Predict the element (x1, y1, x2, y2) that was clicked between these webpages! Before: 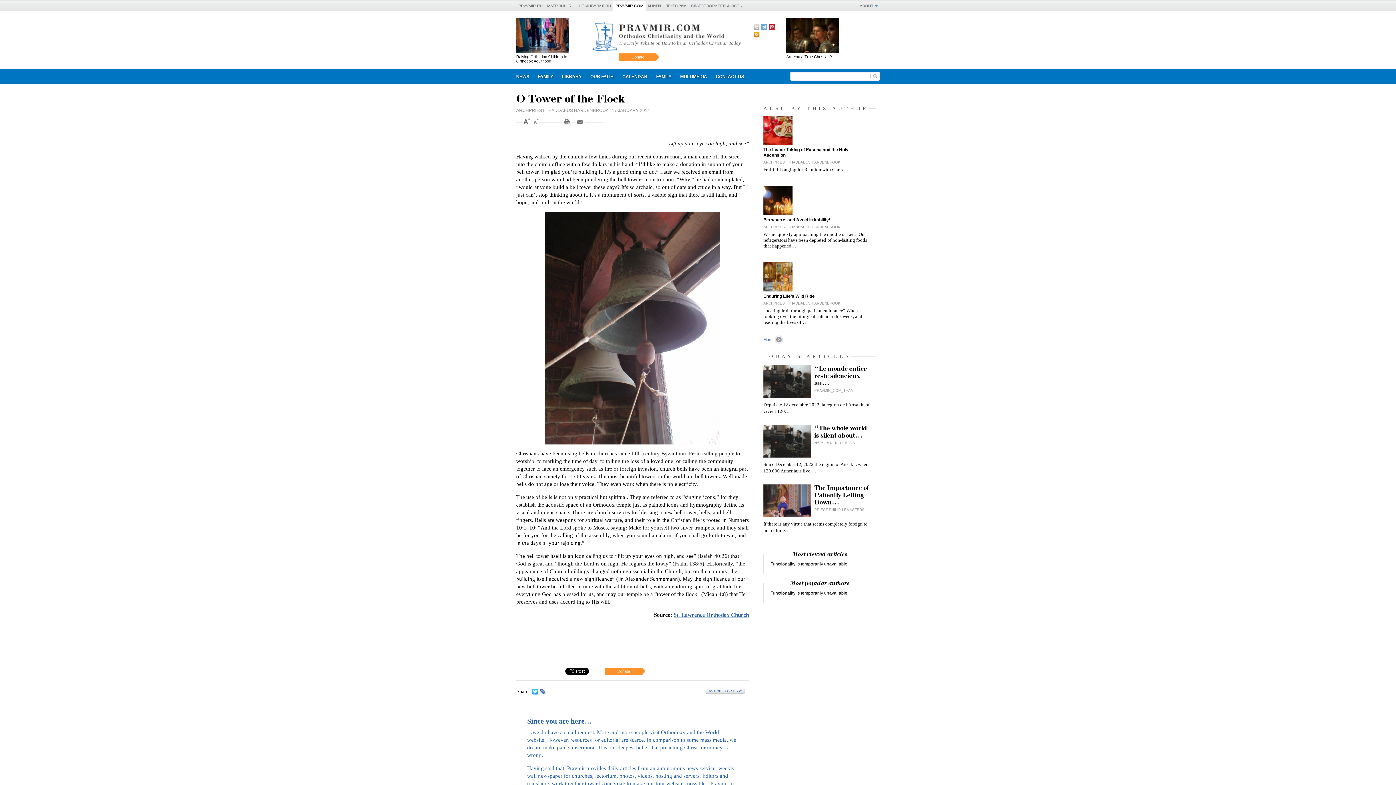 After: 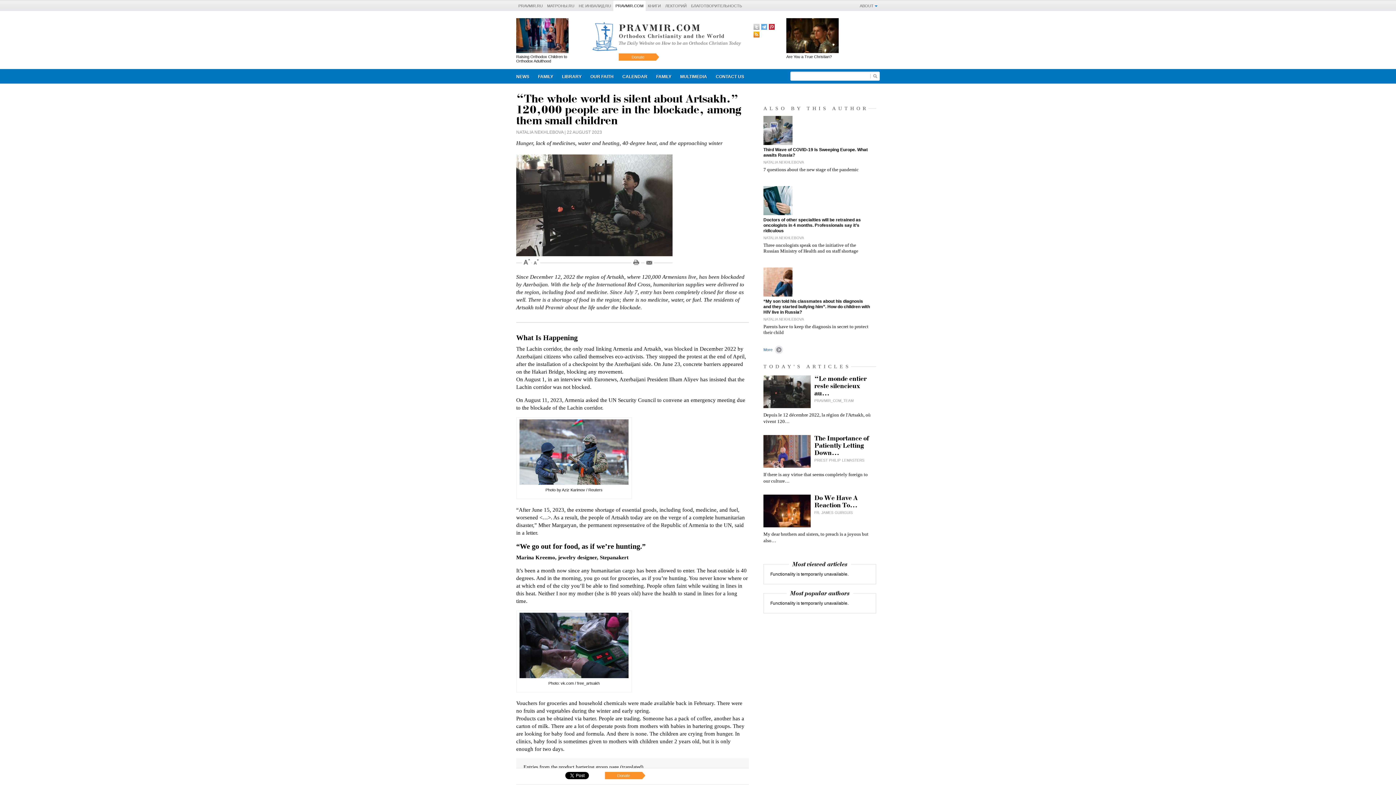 Action: bbox: (763, 453, 810, 458)